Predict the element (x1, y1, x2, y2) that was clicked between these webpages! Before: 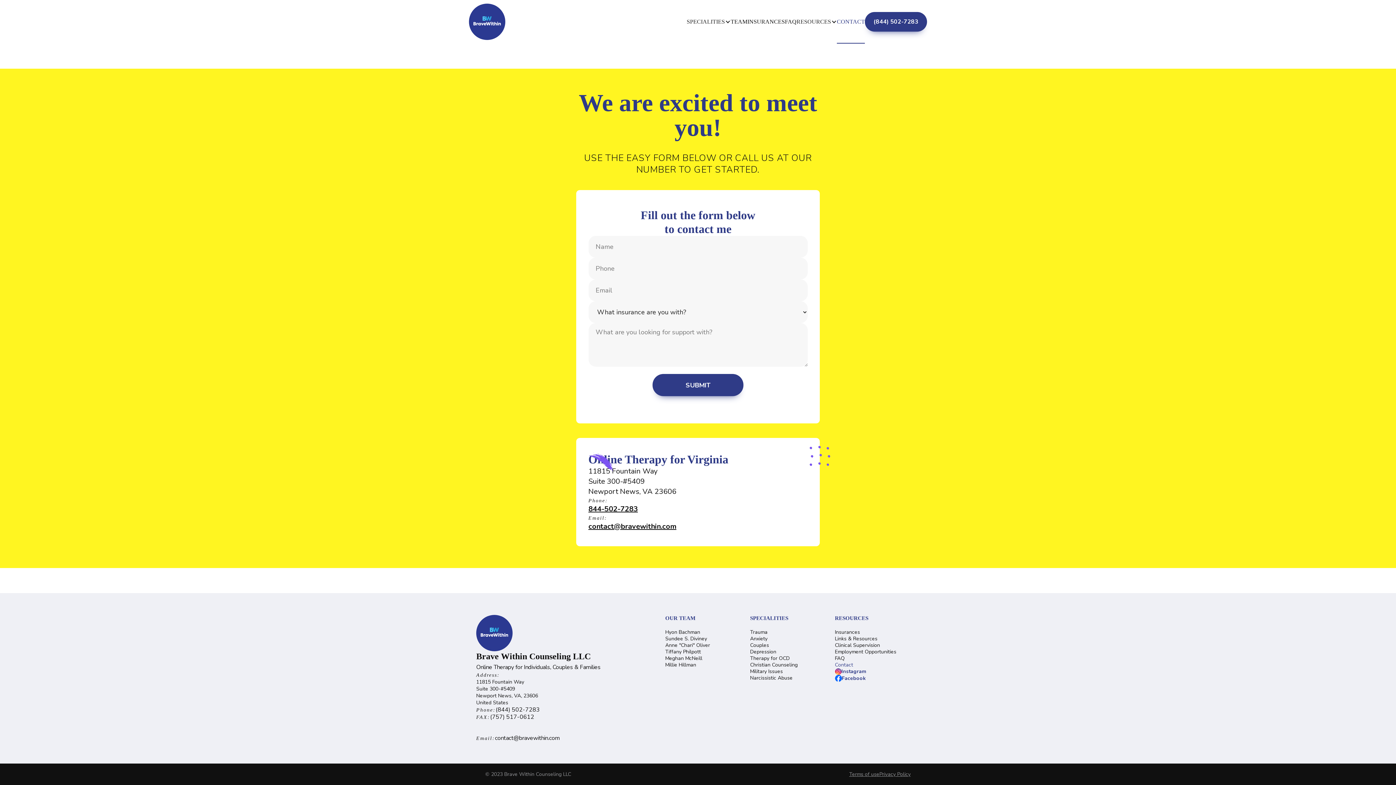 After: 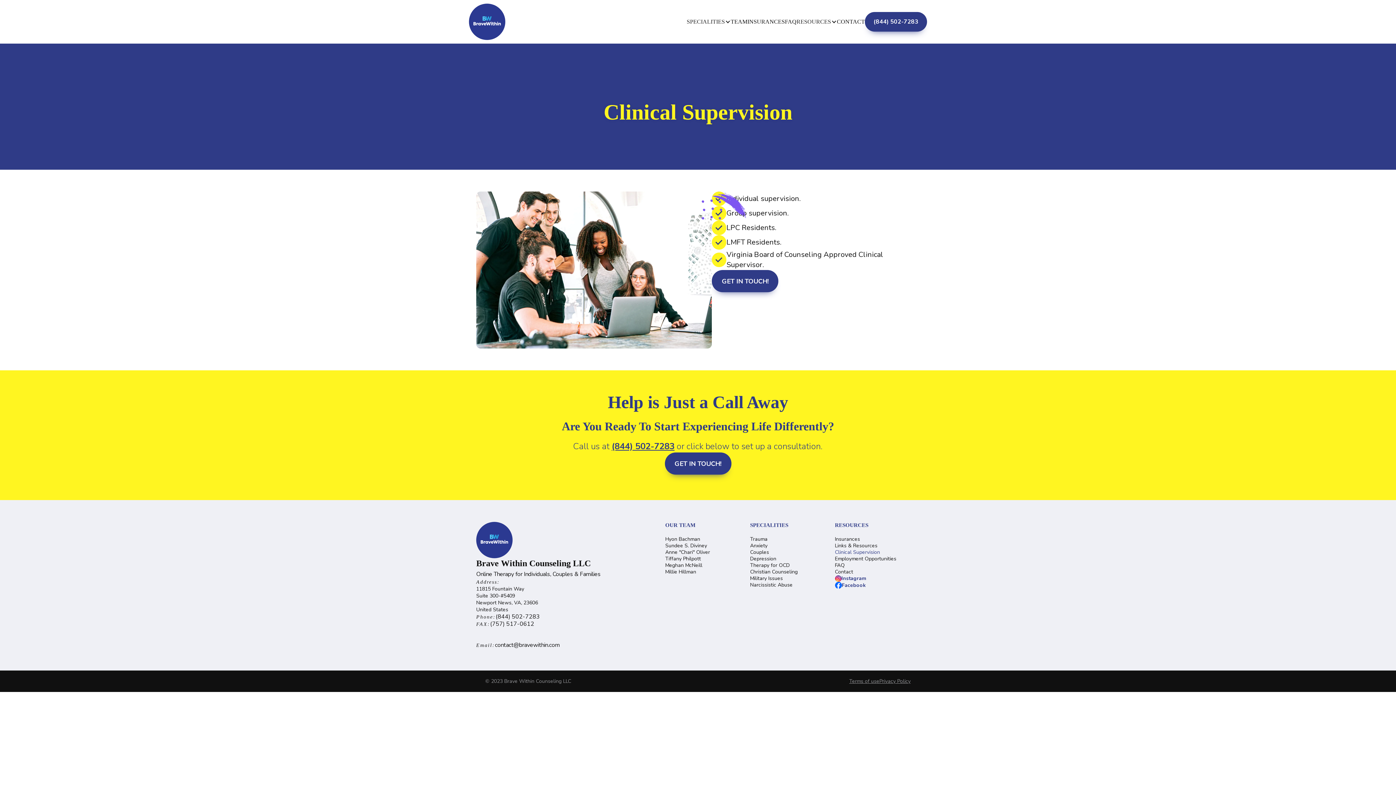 Action: label: Clinical Supervision bbox: (835, 642, 880, 649)